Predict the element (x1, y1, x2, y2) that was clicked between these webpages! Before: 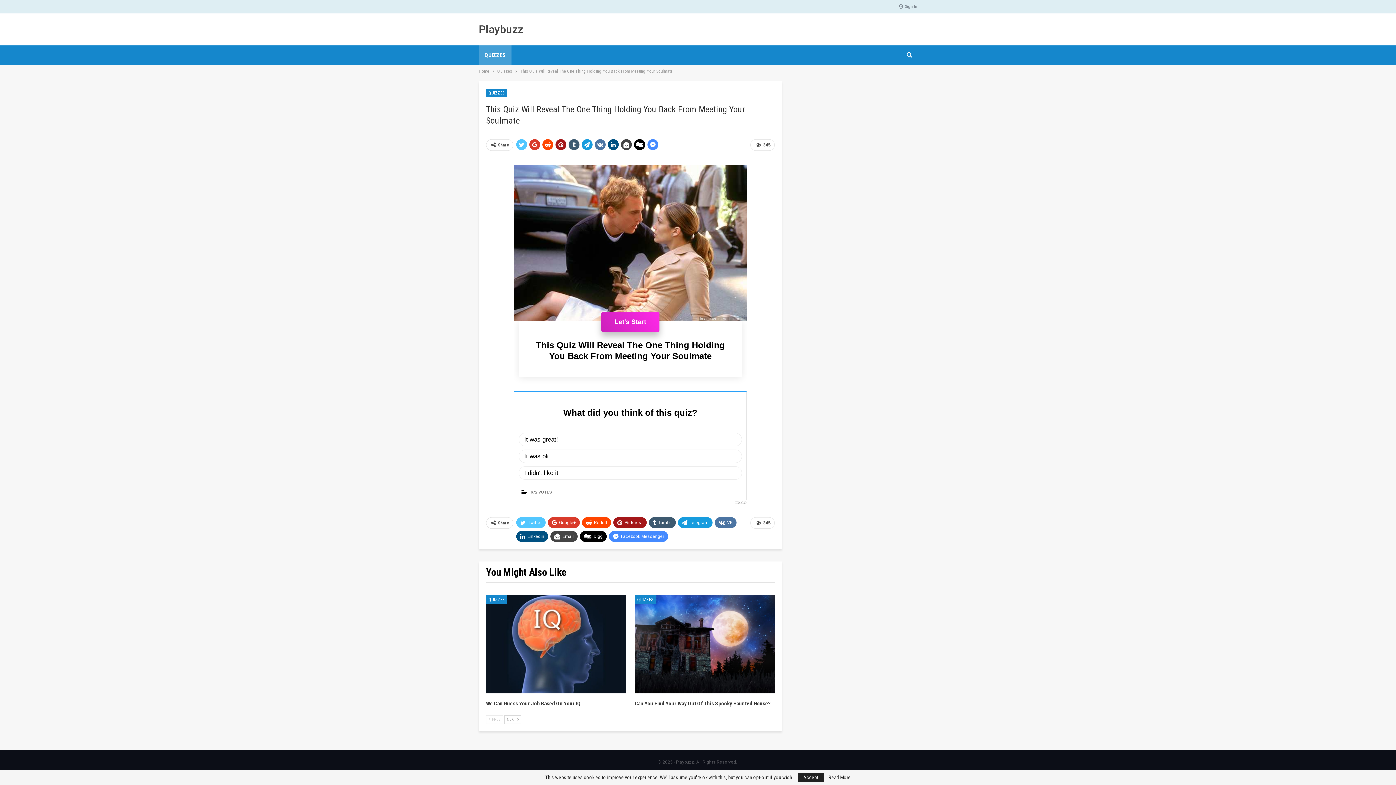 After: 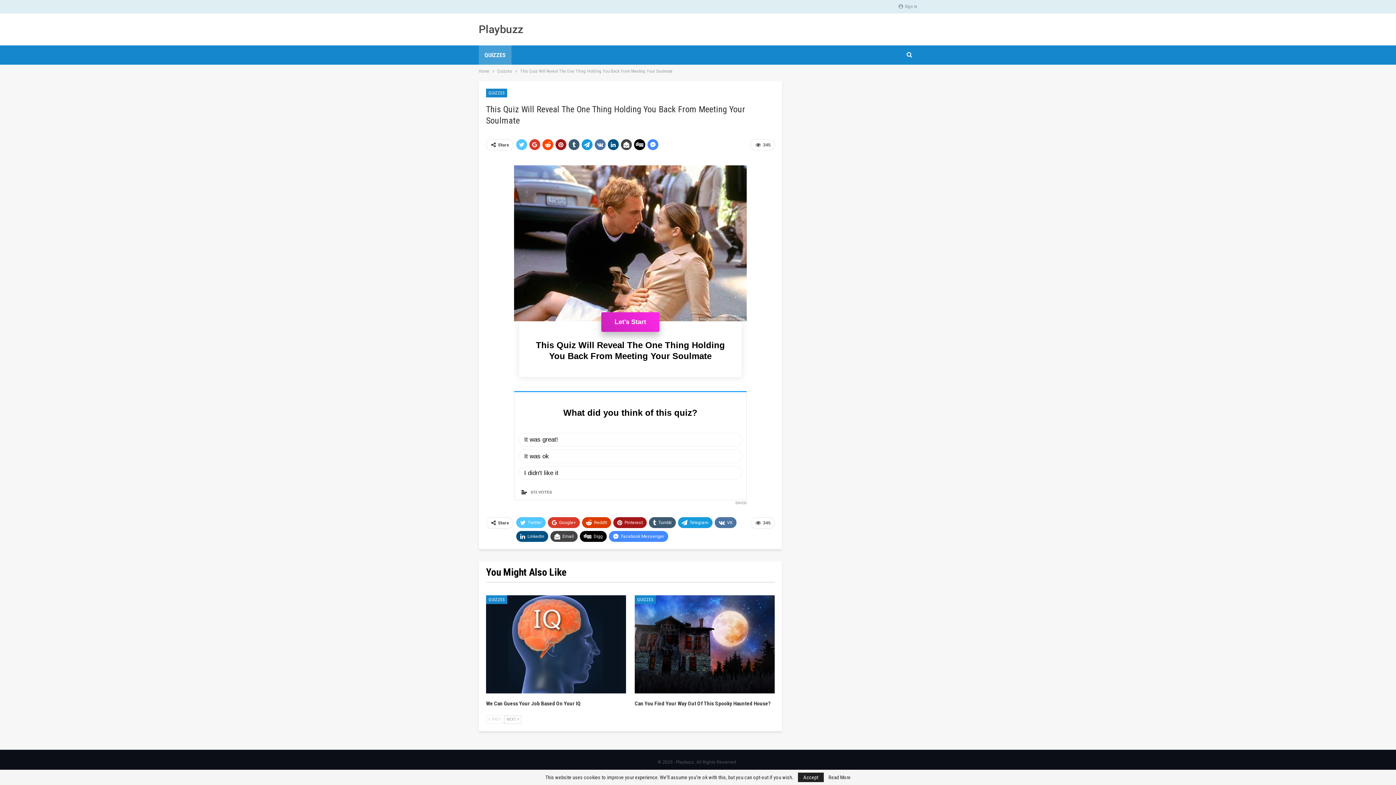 Action: bbox: (582, 517, 611, 528) label: ReddIt